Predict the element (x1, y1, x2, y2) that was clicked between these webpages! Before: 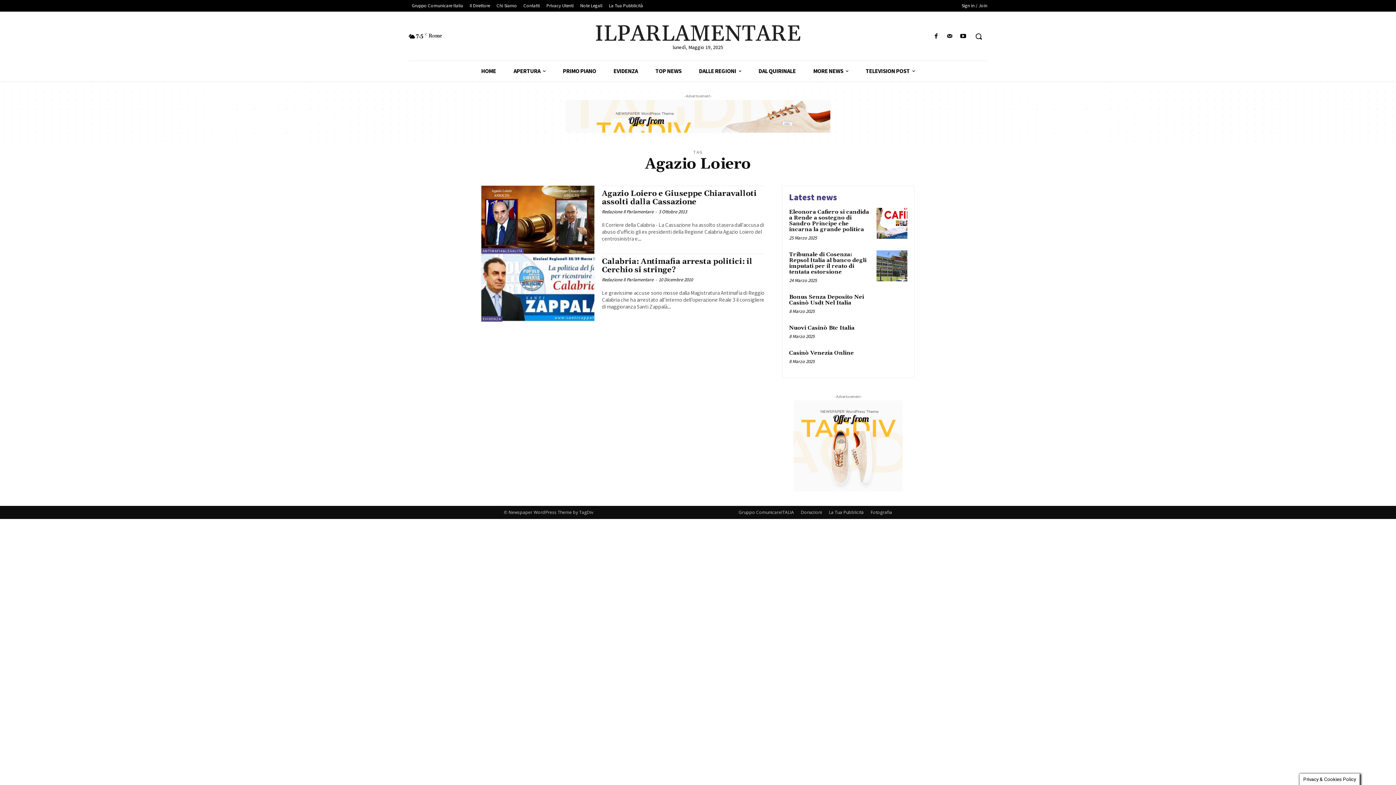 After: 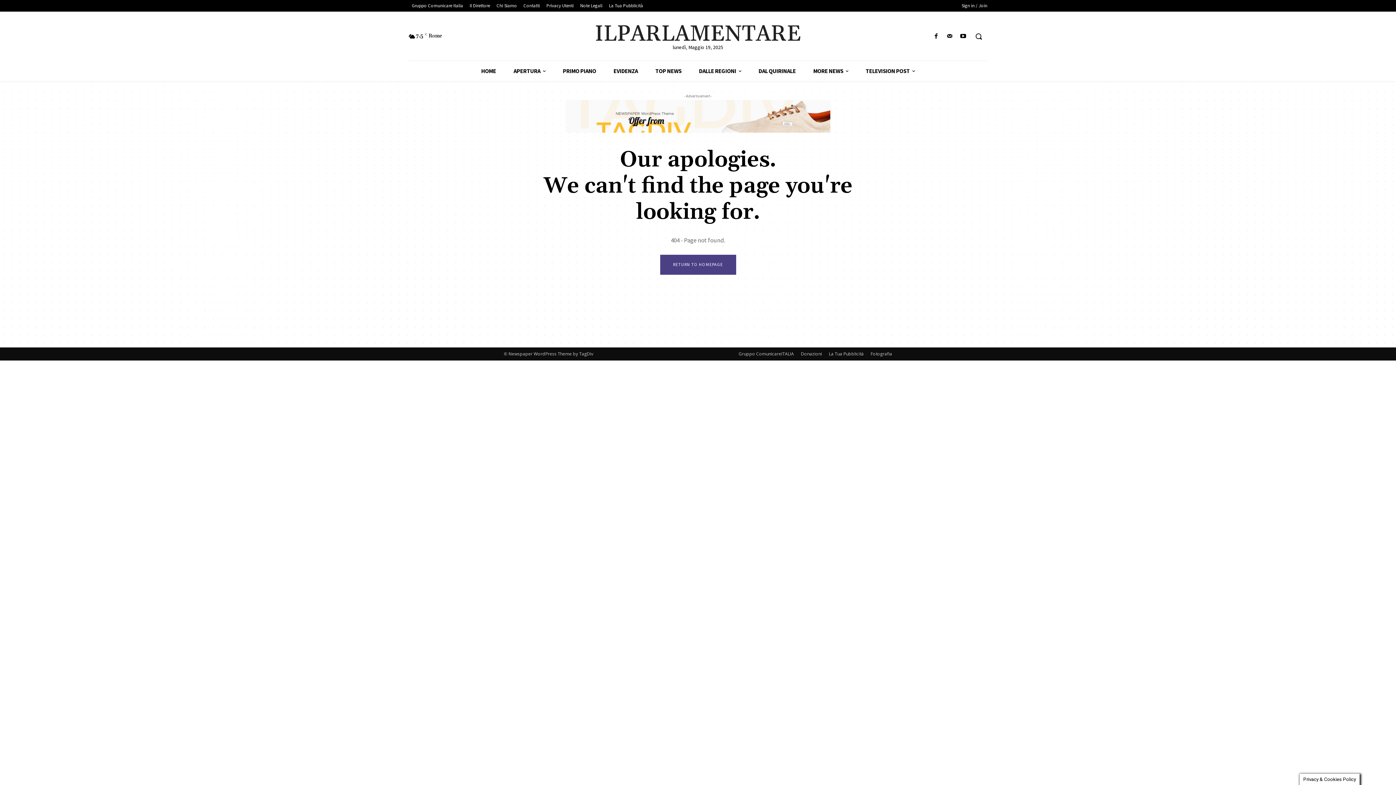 Action: bbox: (944, 31, 954, 41)